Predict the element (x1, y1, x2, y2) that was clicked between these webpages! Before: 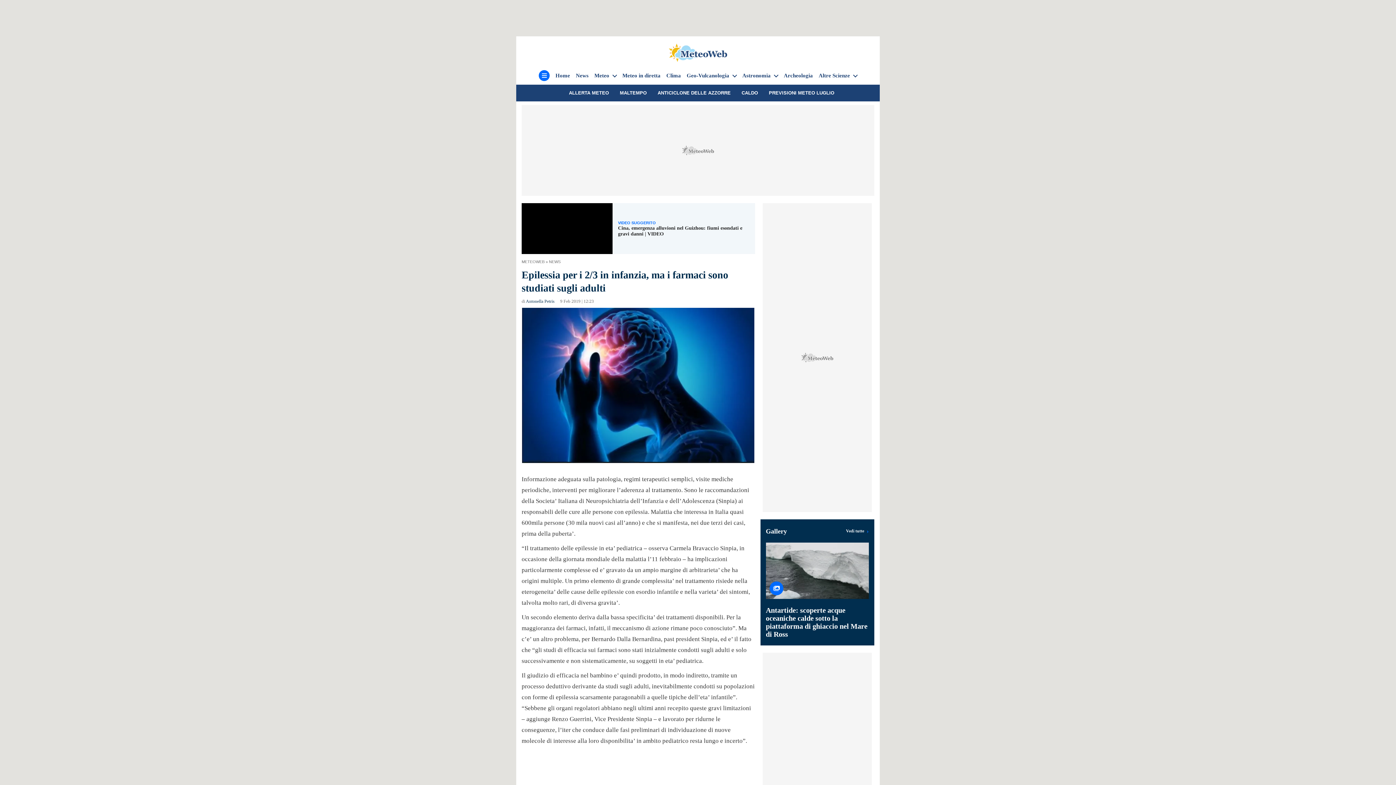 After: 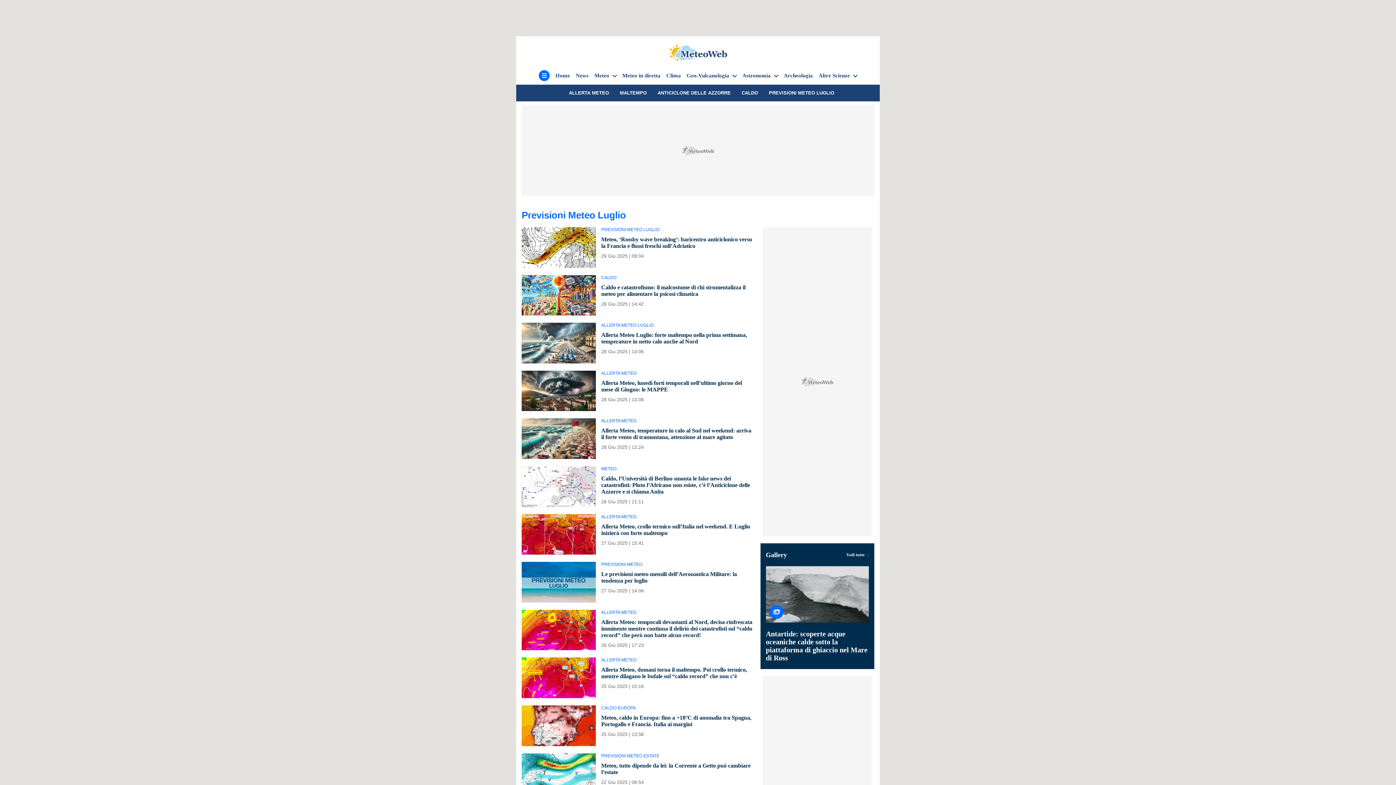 Action: label: PREVISIONI METEO LUGLIO bbox: (769, 90, 834, 95)